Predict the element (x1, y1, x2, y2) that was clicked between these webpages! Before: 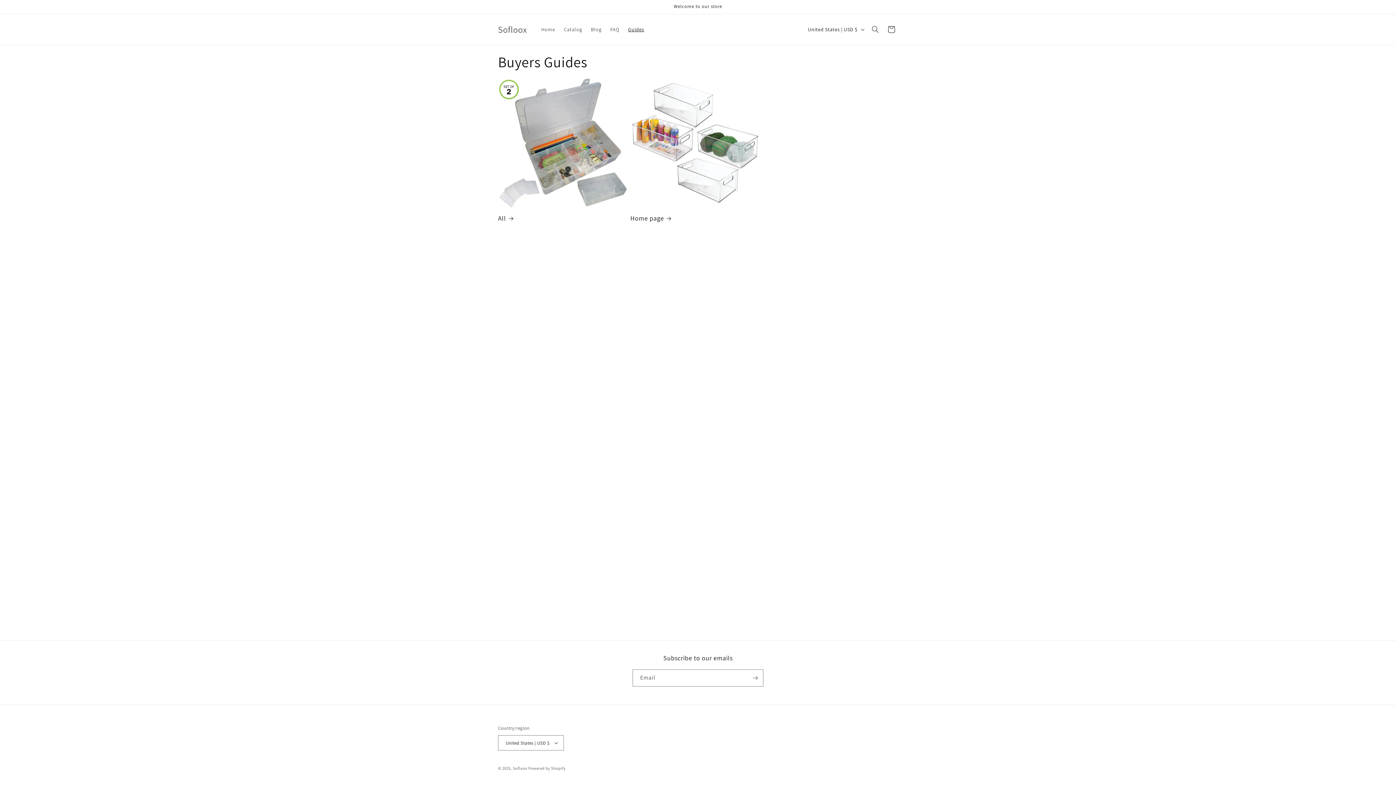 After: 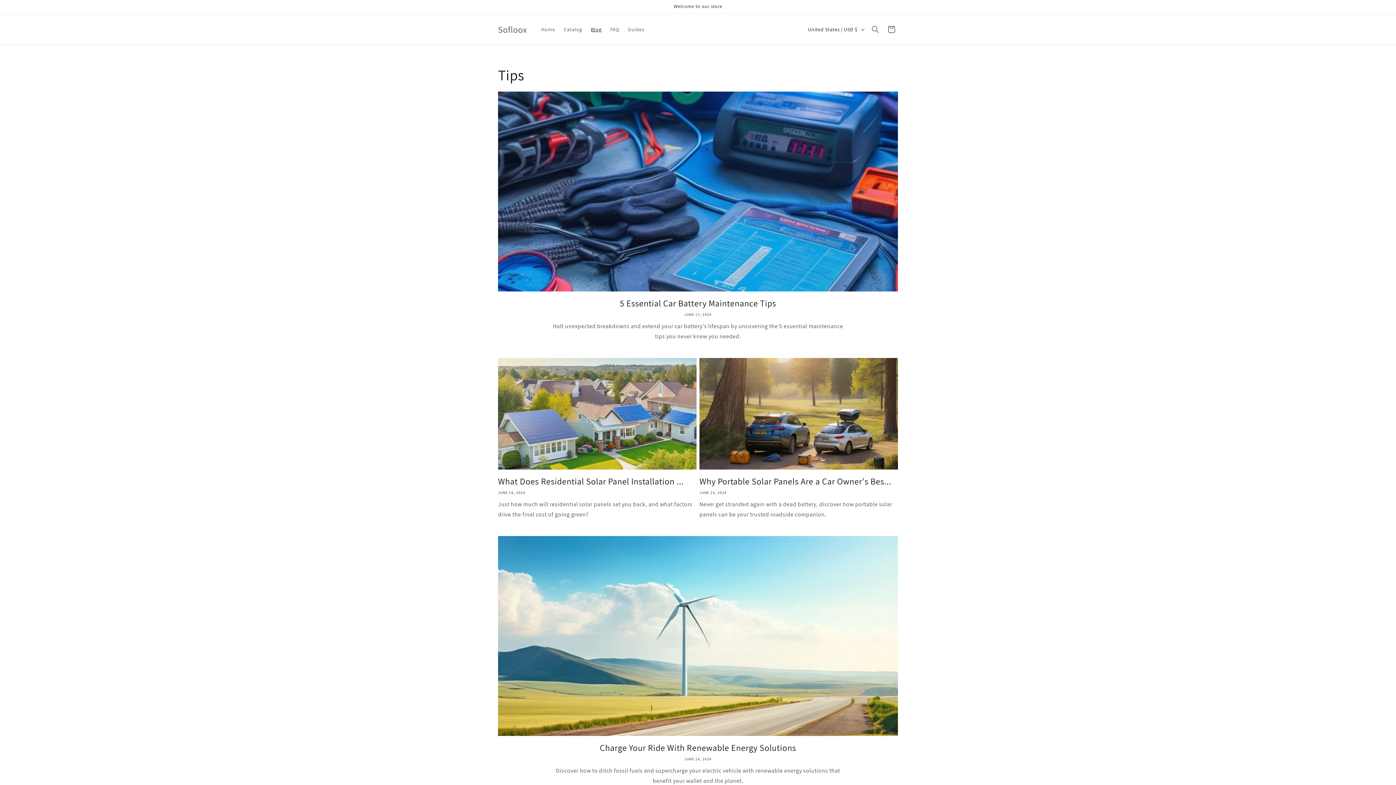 Action: bbox: (586, 21, 606, 37) label: Blog